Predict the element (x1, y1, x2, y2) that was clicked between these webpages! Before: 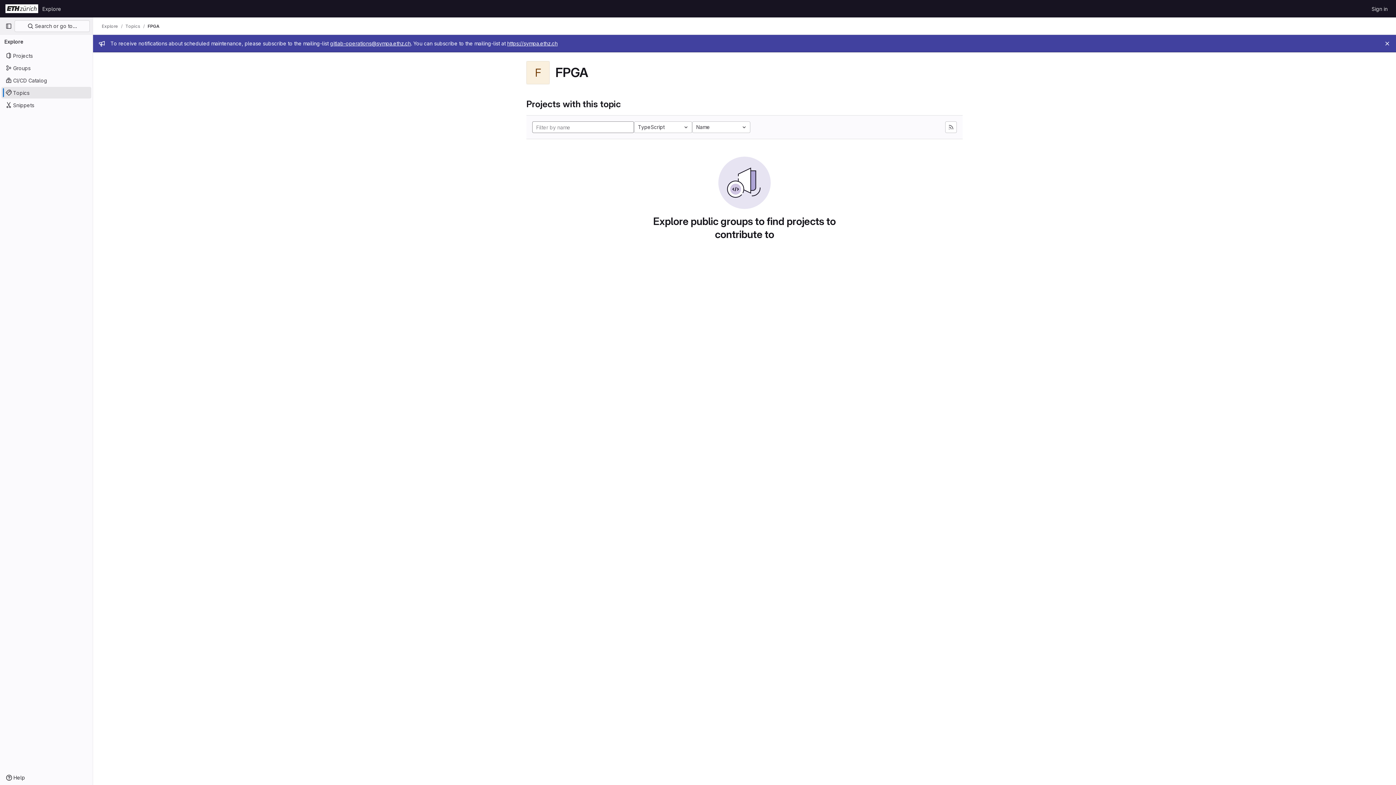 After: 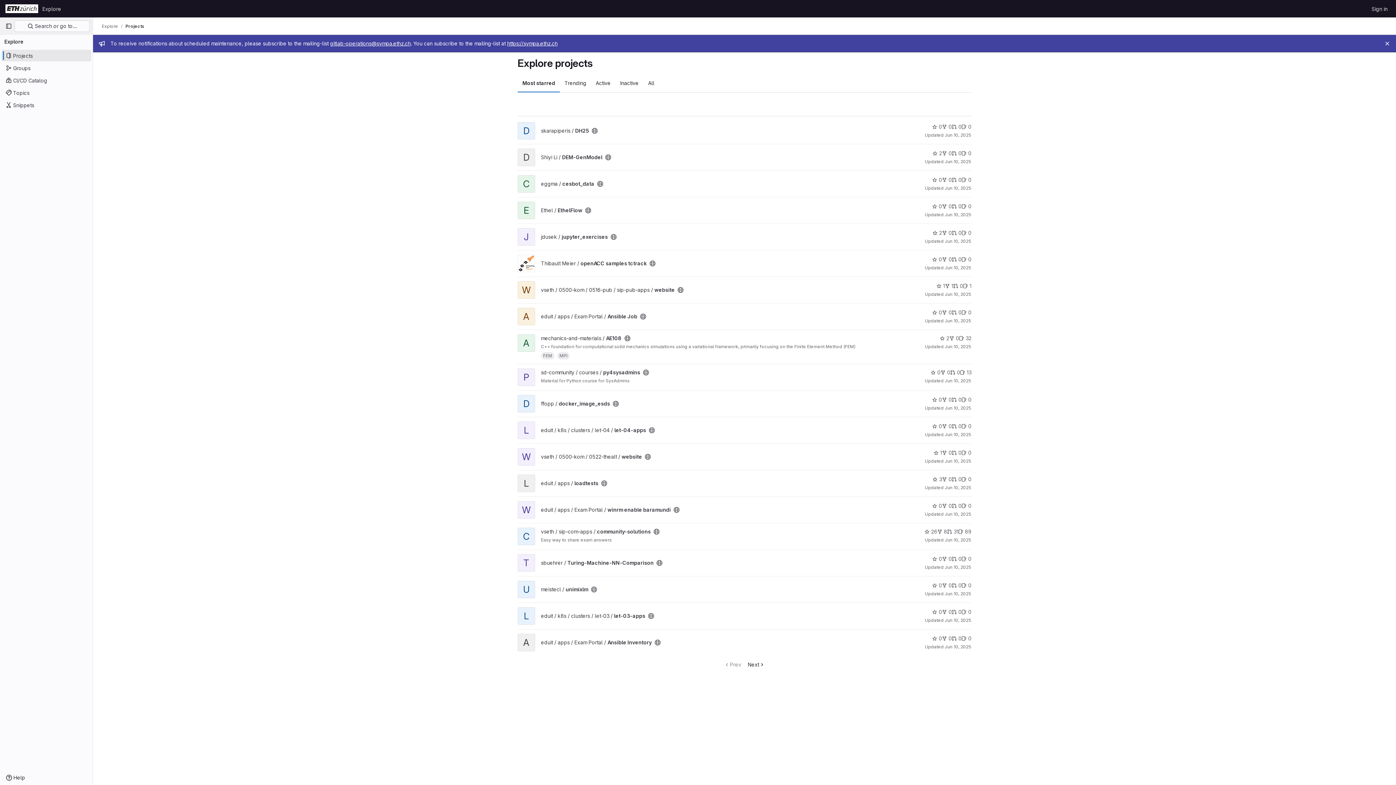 Action: label: Explore bbox: (101, 23, 118, 29)